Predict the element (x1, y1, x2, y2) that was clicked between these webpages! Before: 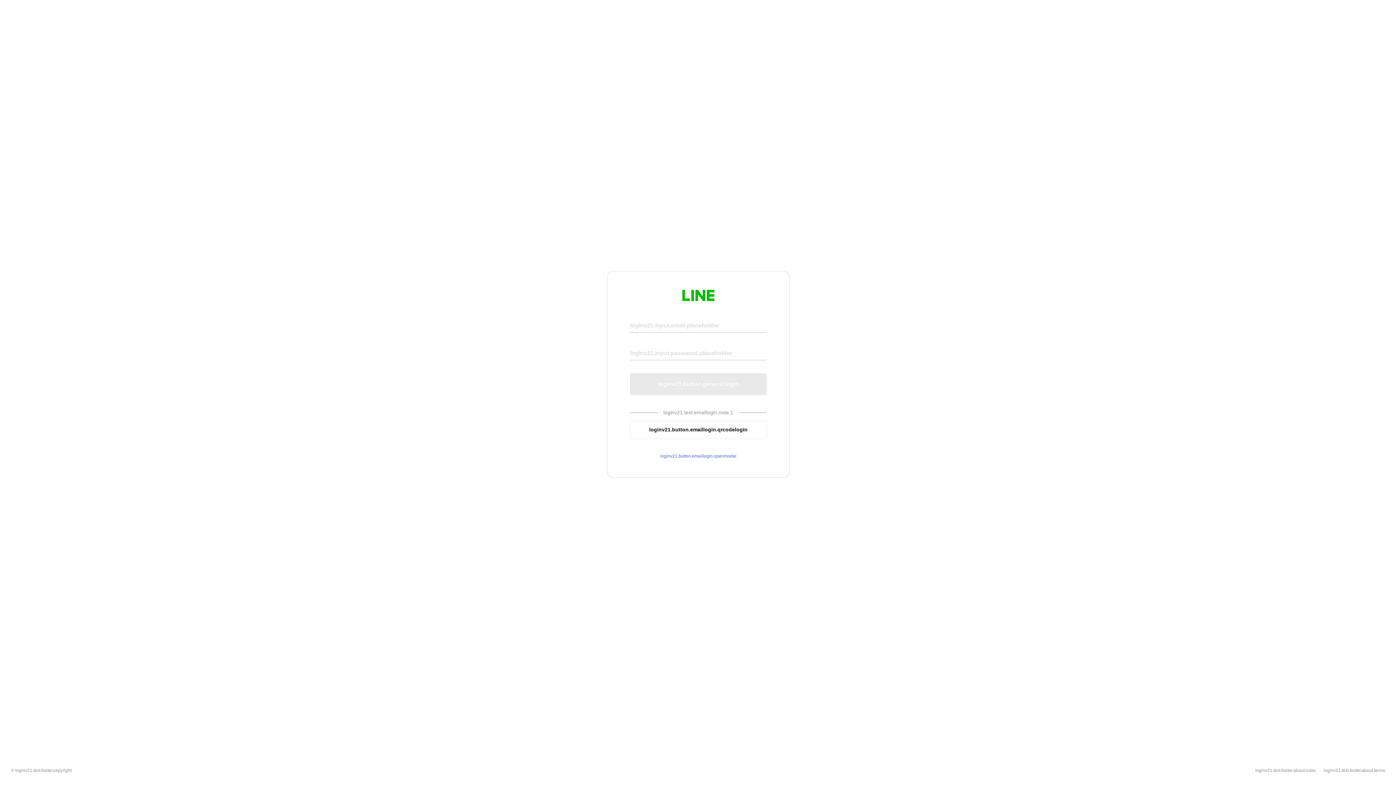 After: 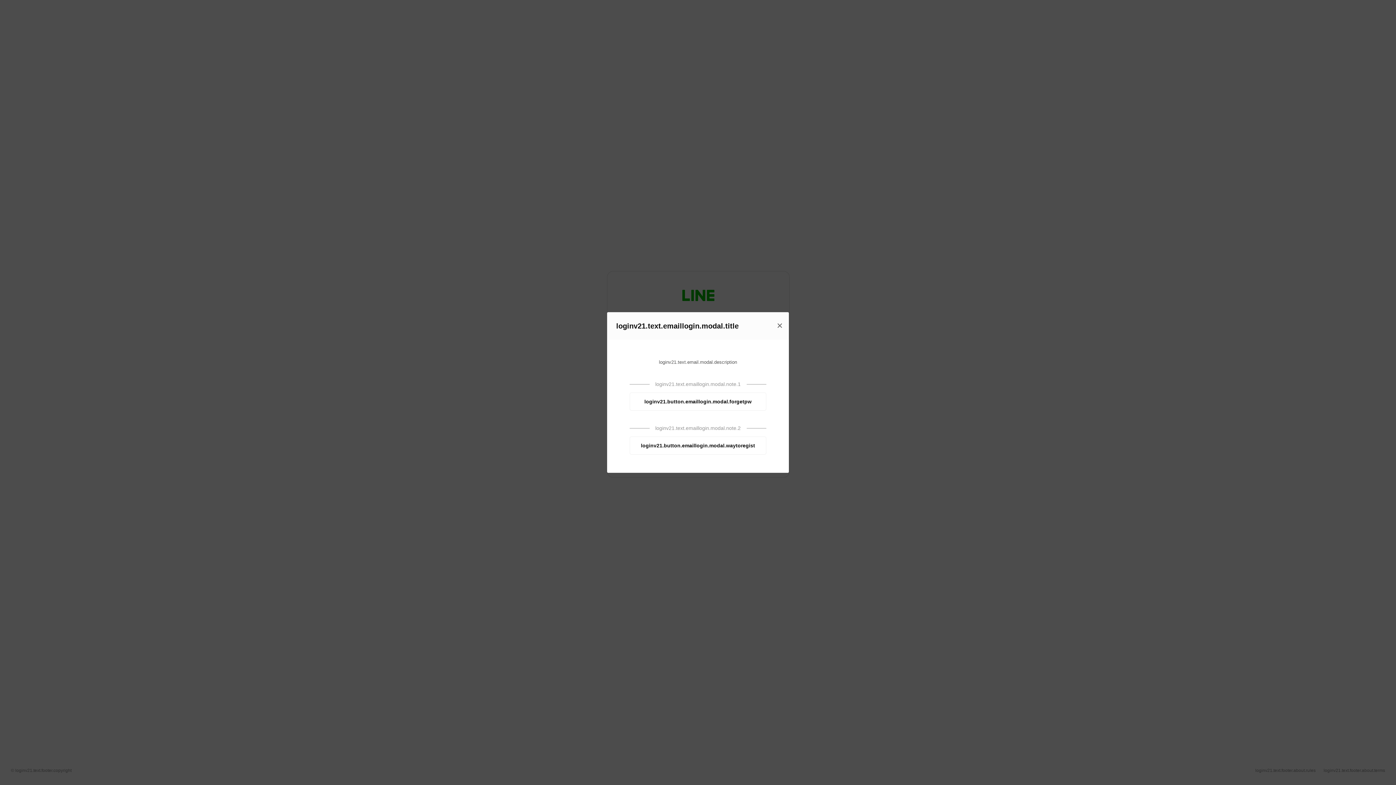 Action: bbox: (630, 453, 766, 459) label: loginv21.button.emaillogin.openmodal